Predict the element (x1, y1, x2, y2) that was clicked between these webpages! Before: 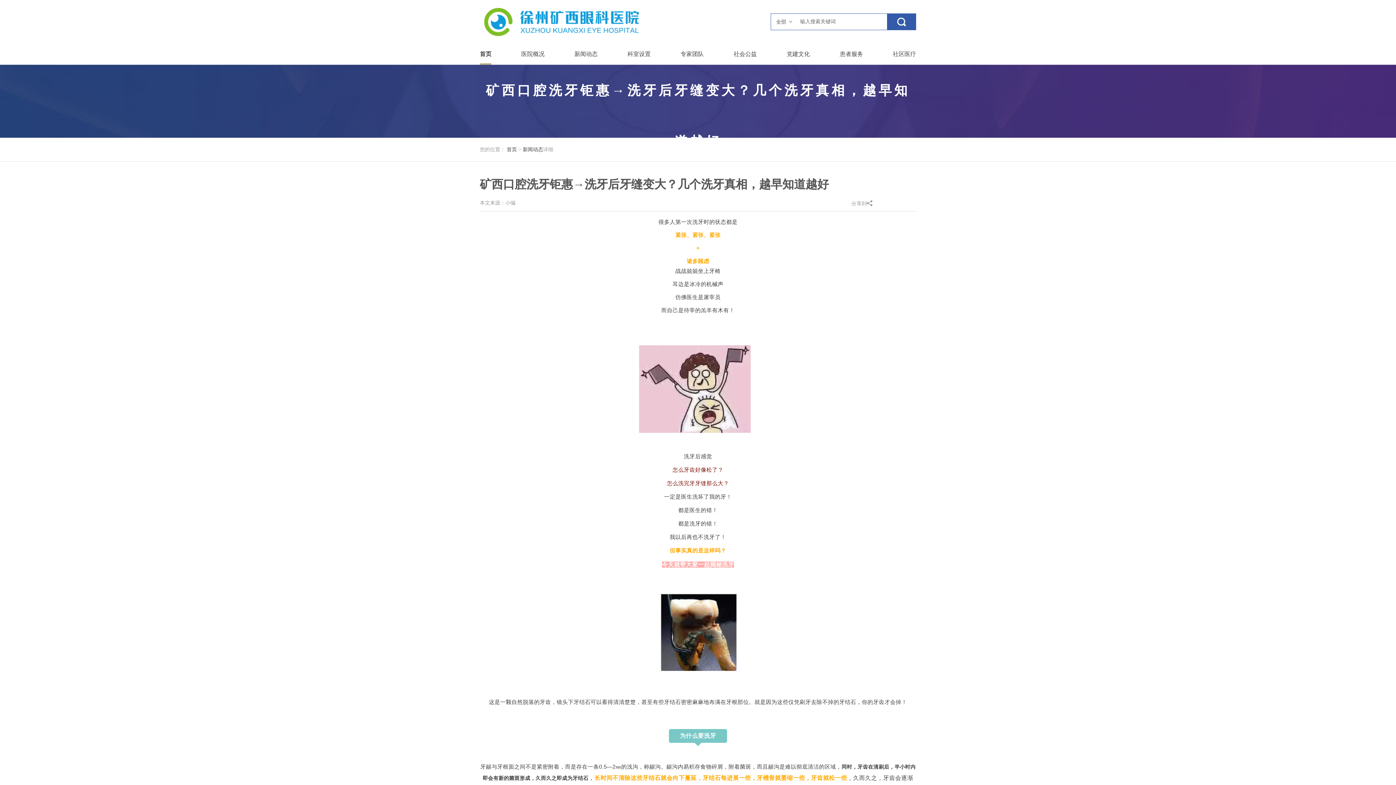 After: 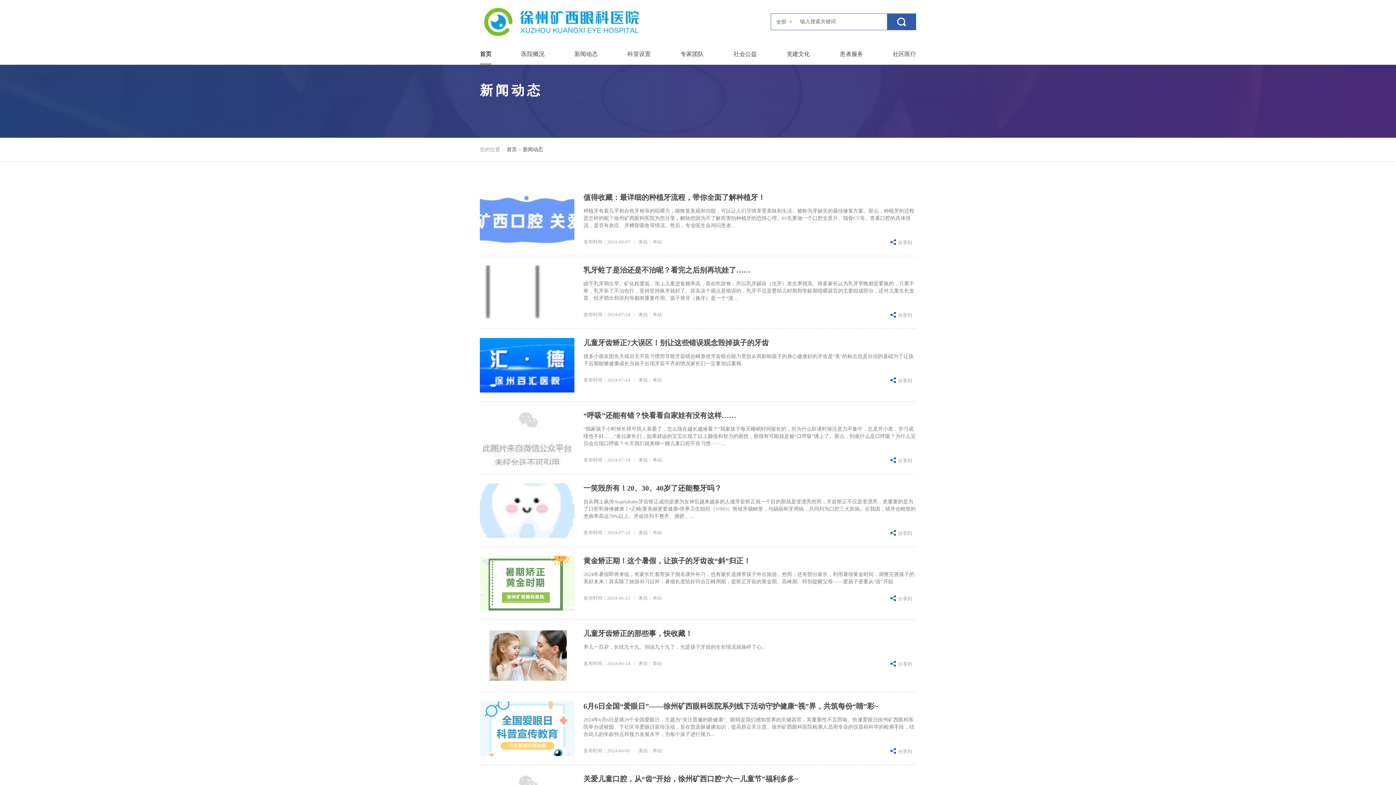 Action: bbox: (574, 43, 597, 64) label: 新闻动态